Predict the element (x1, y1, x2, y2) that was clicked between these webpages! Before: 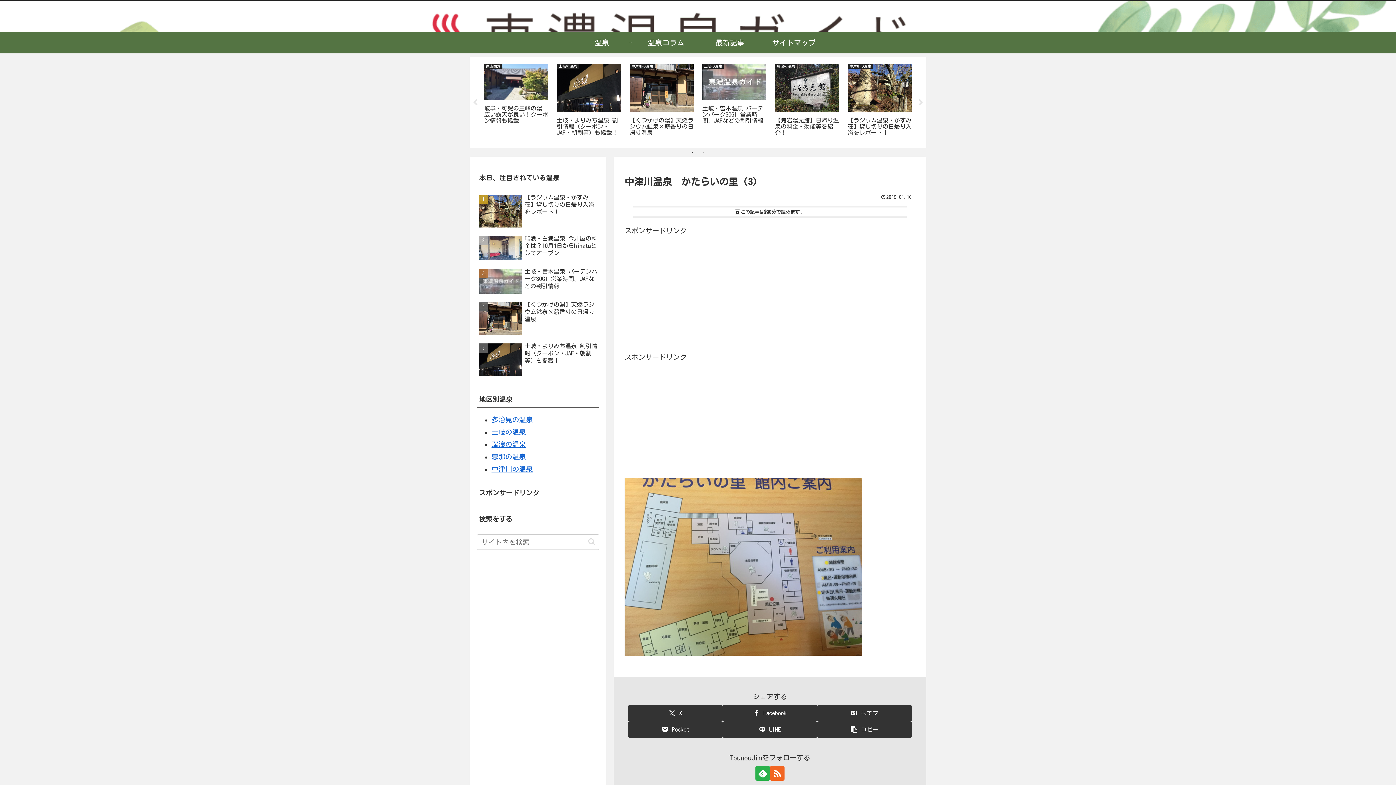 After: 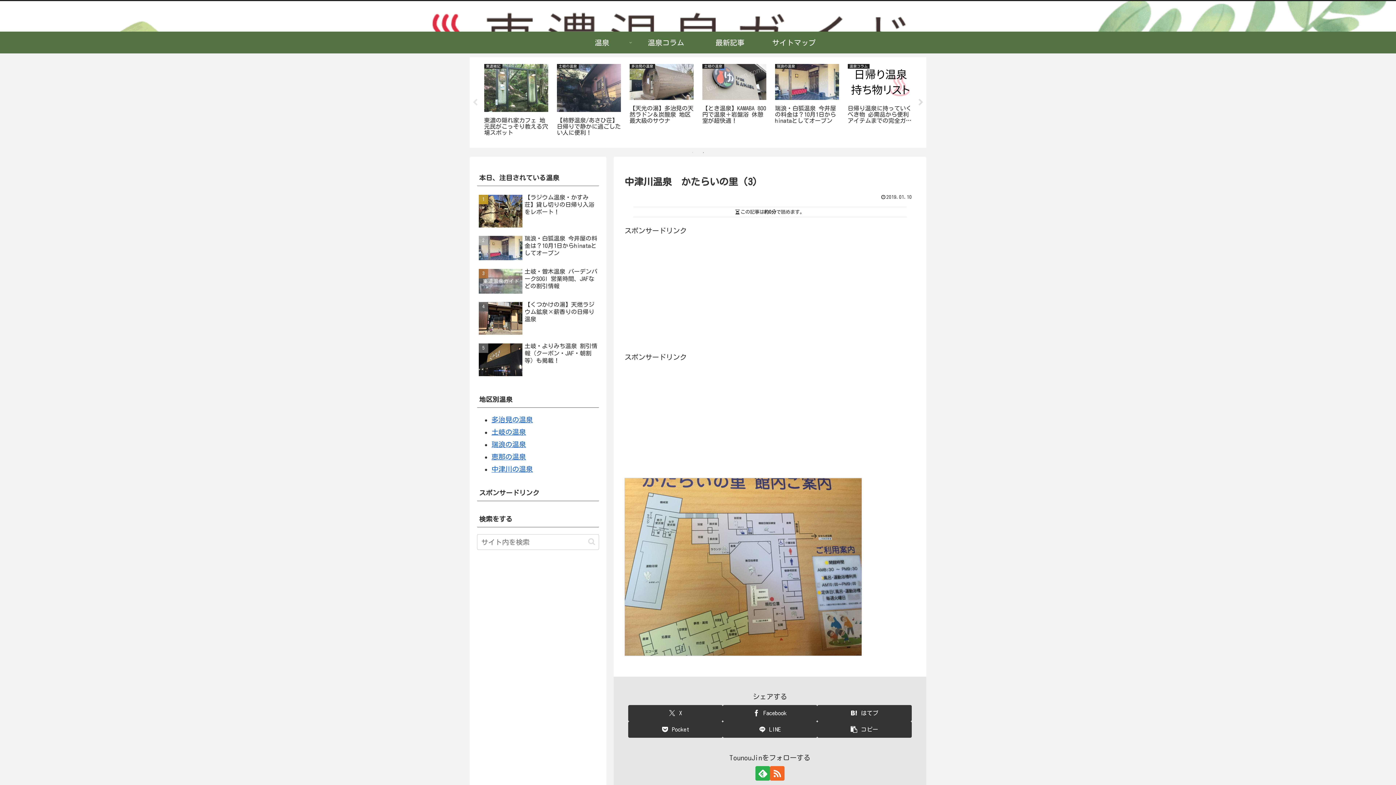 Action: label: Next bbox: (917, 98, 924, 106)